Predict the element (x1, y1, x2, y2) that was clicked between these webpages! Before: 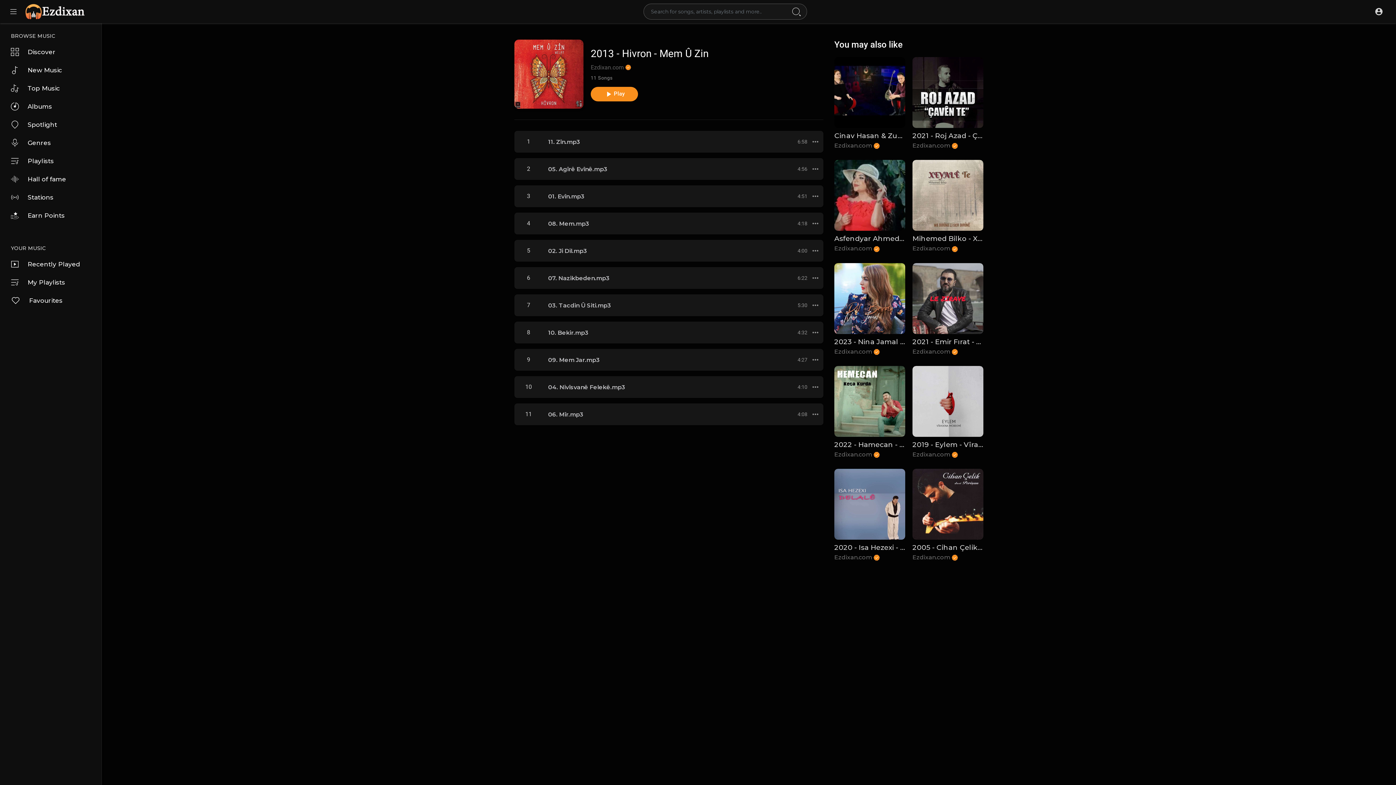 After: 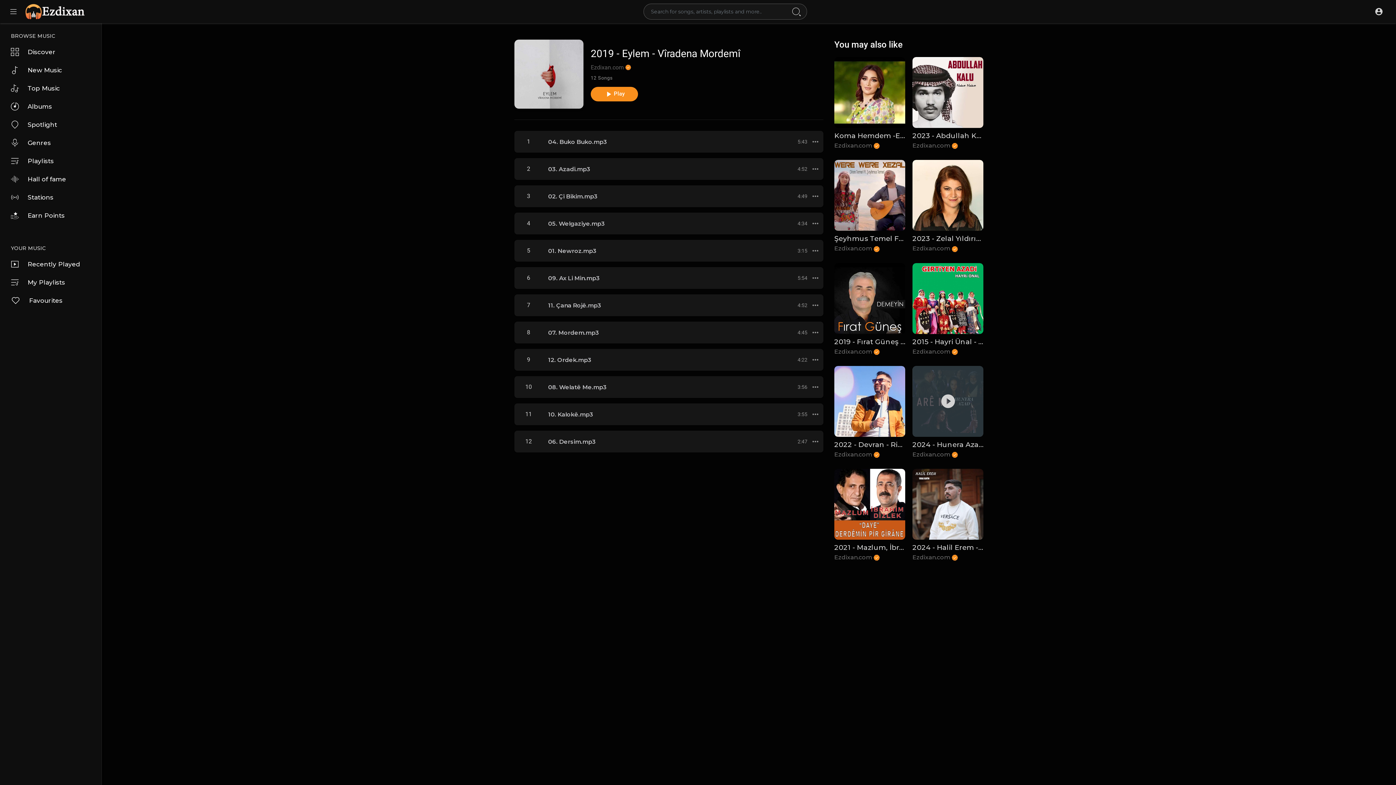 Action: bbox: (912, 366, 983, 437)